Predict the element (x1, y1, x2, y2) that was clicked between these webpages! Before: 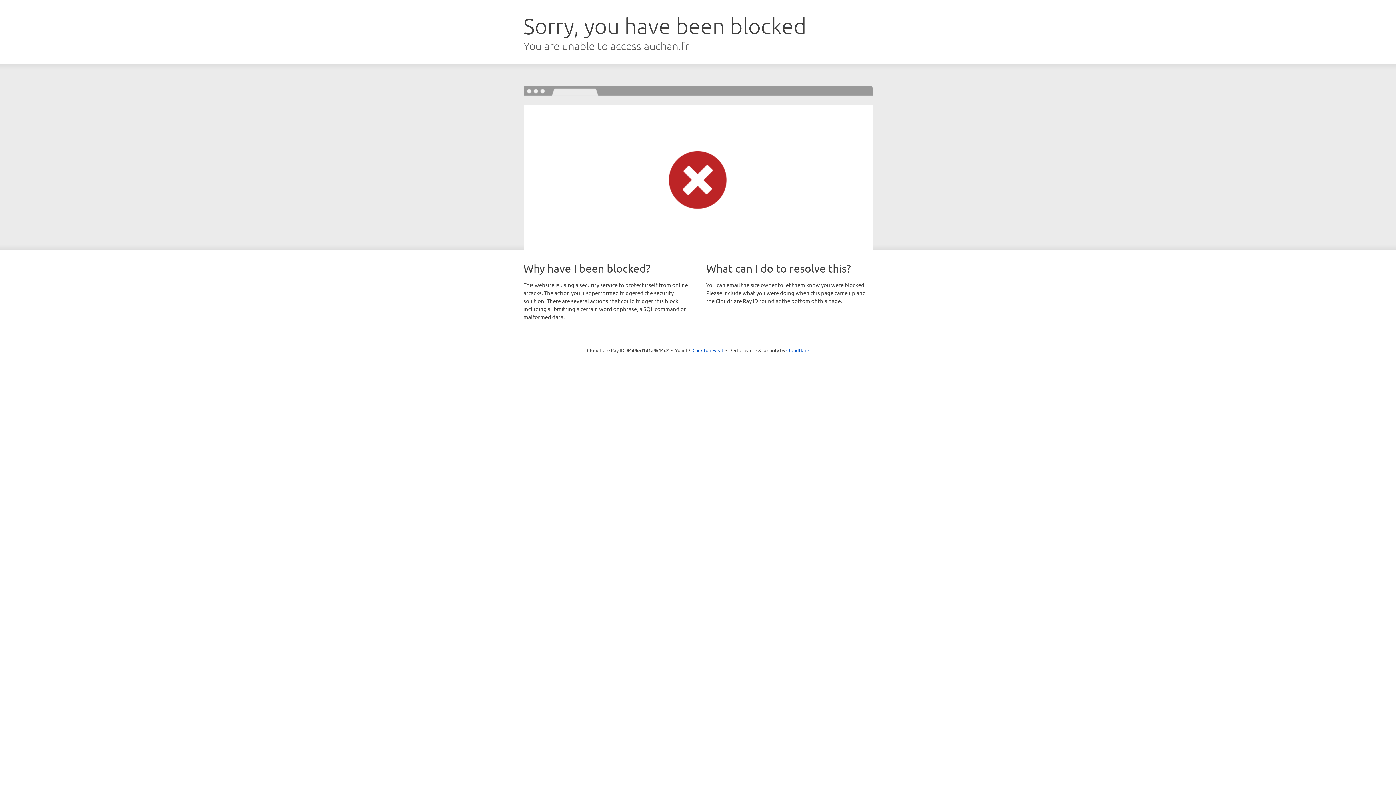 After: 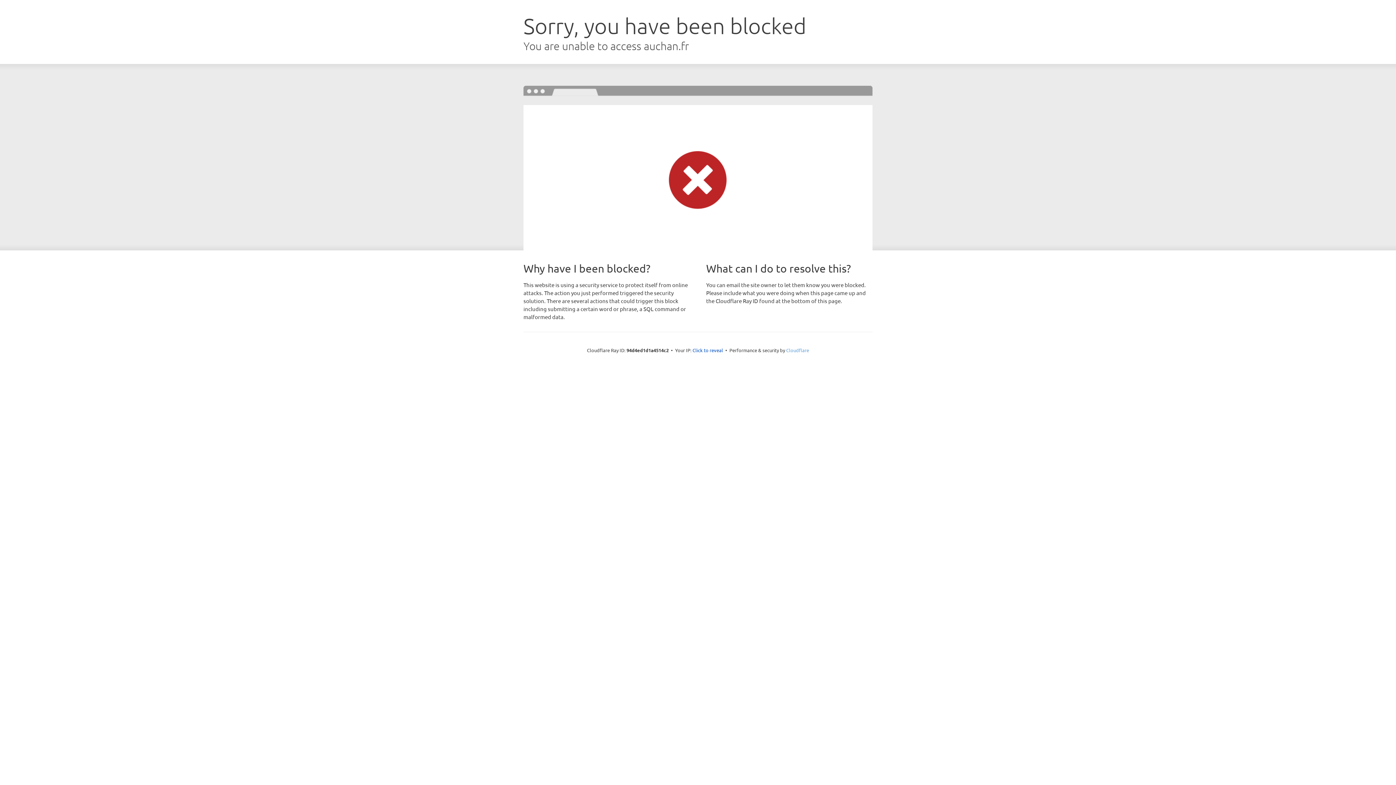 Action: label: Cloudflare bbox: (786, 347, 809, 353)